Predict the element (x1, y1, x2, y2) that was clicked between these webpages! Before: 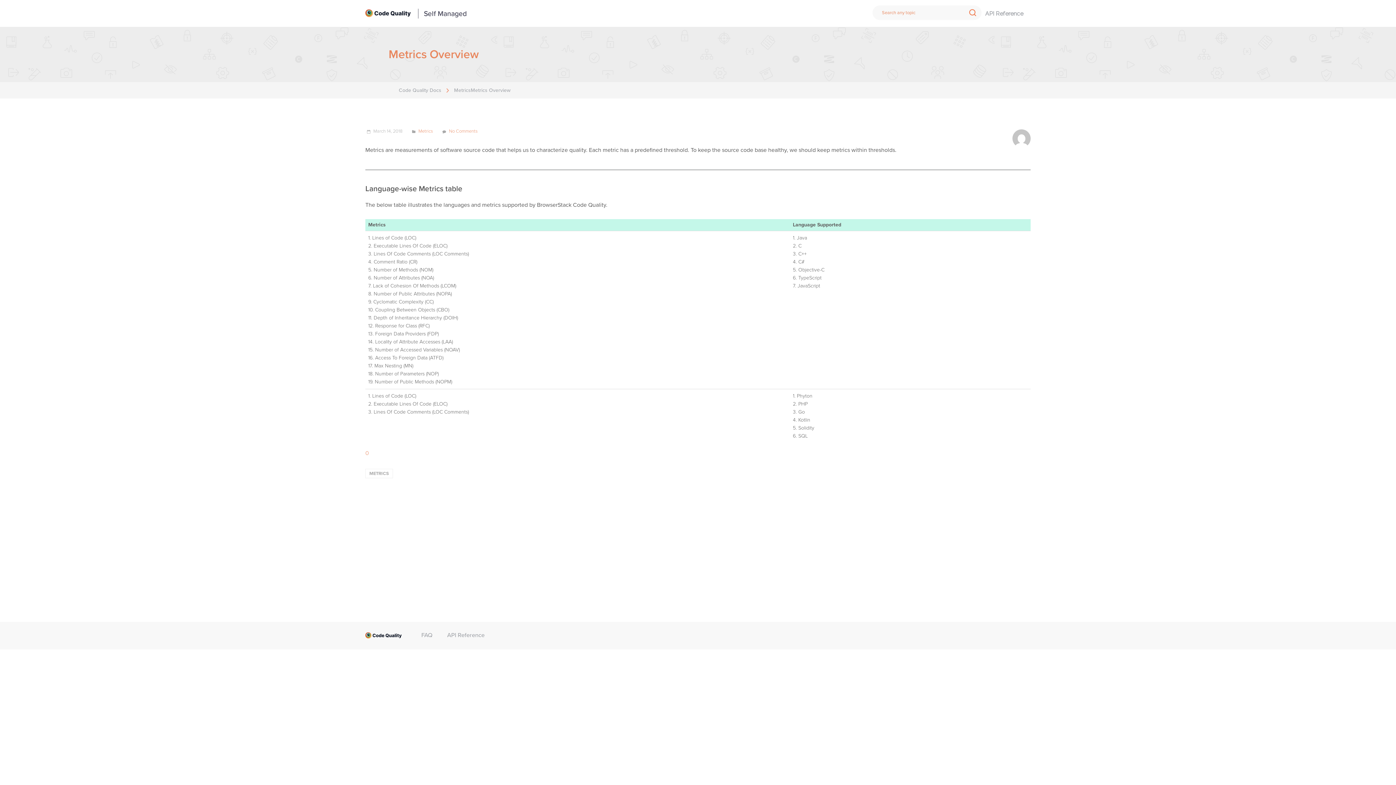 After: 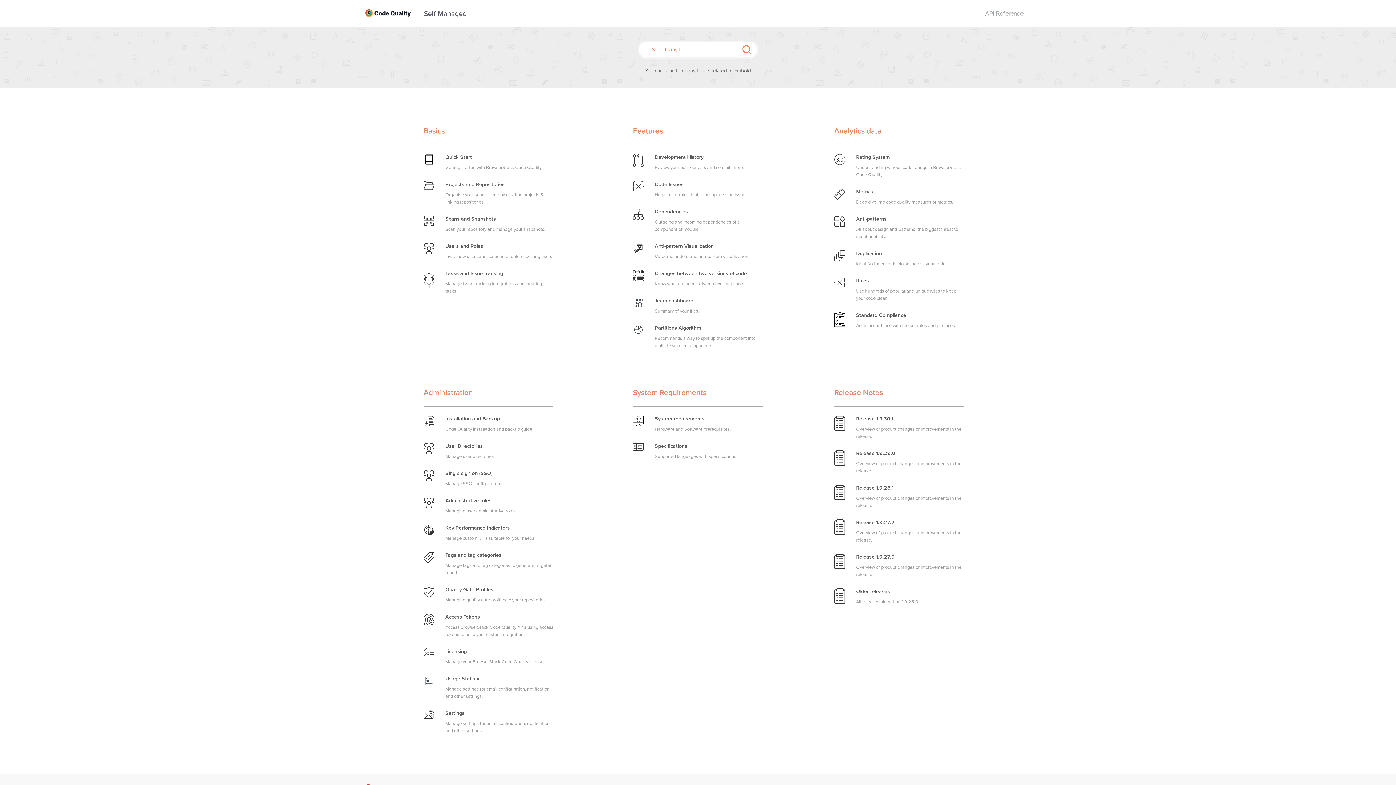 Action: bbox: (398, 87, 441, 93) label: Code Quality Docs